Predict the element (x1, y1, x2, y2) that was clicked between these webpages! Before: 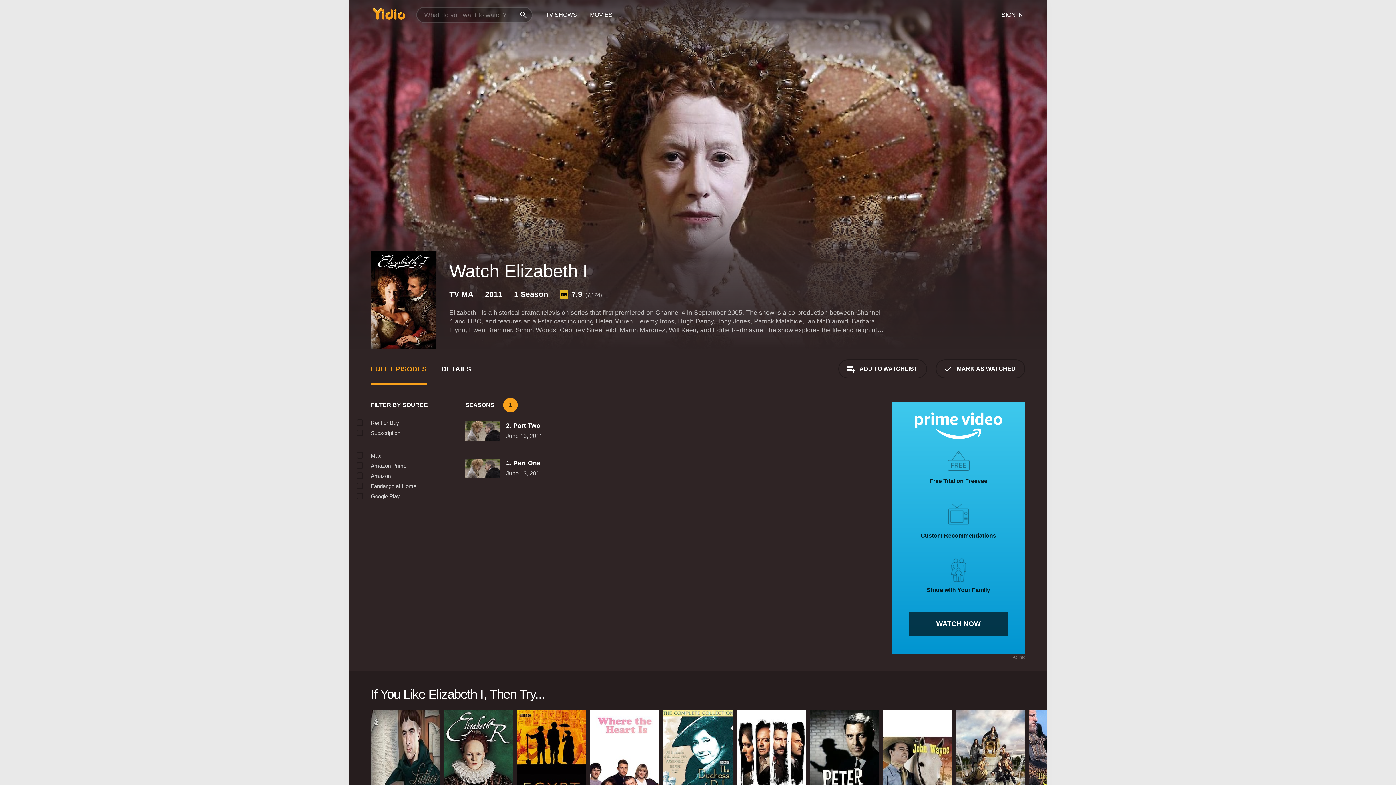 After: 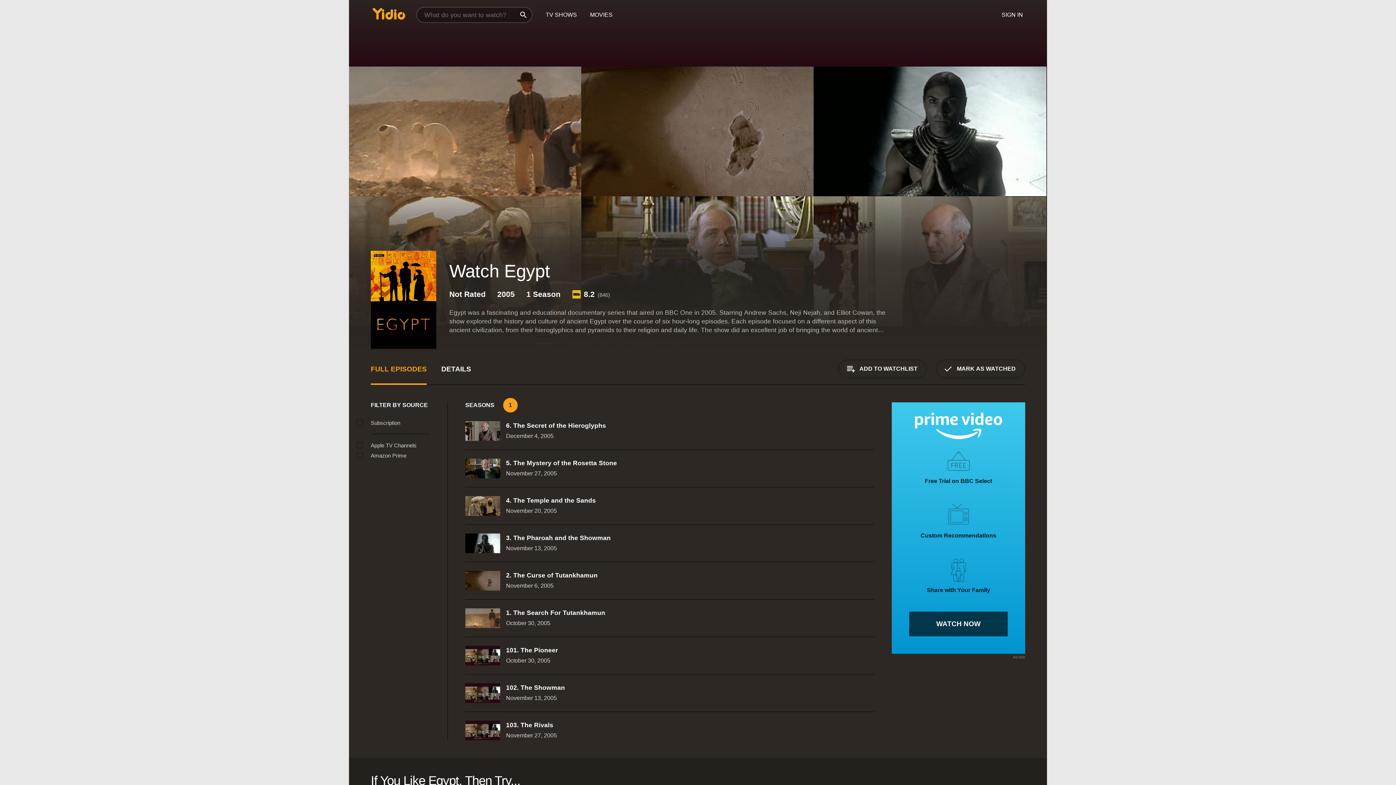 Action: bbox: (517, 710, 586, 840) label: Egypt